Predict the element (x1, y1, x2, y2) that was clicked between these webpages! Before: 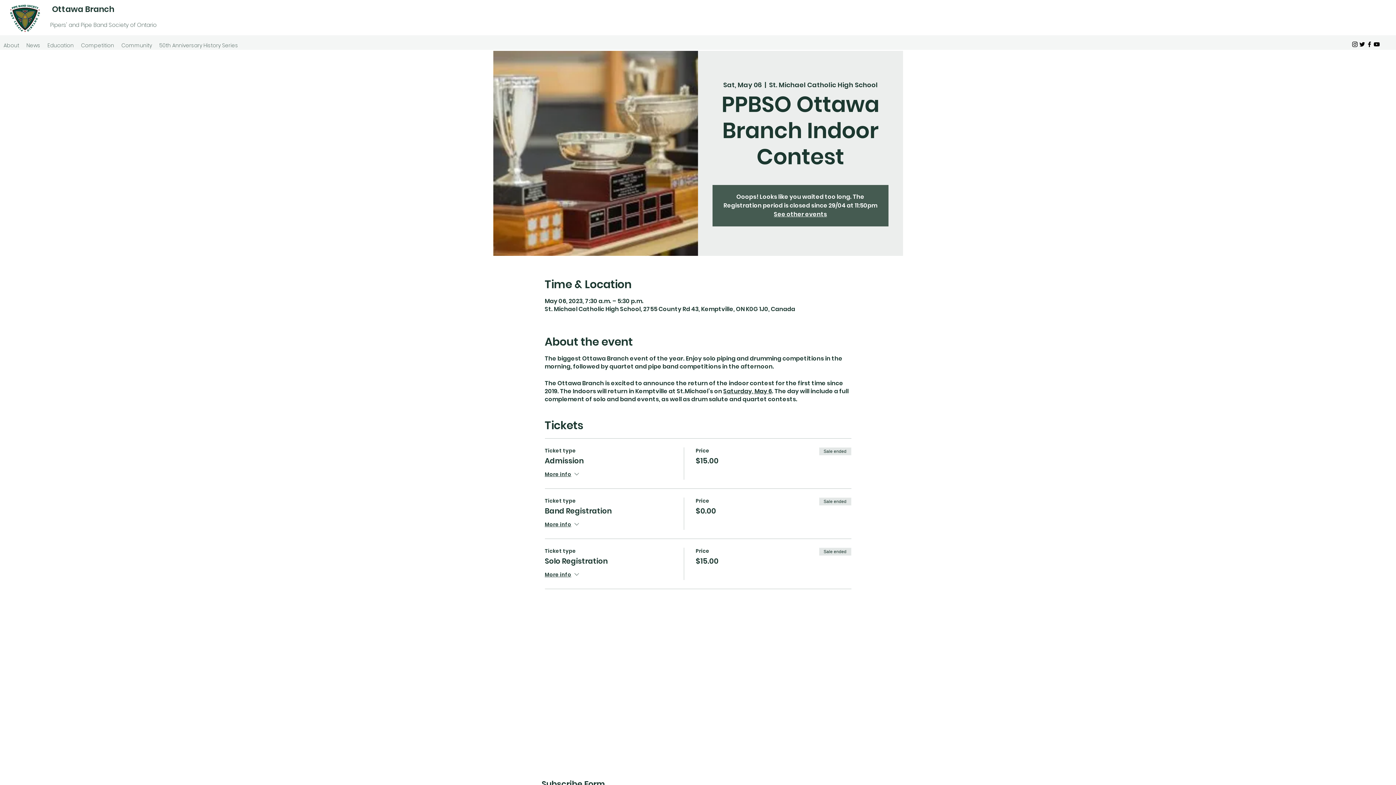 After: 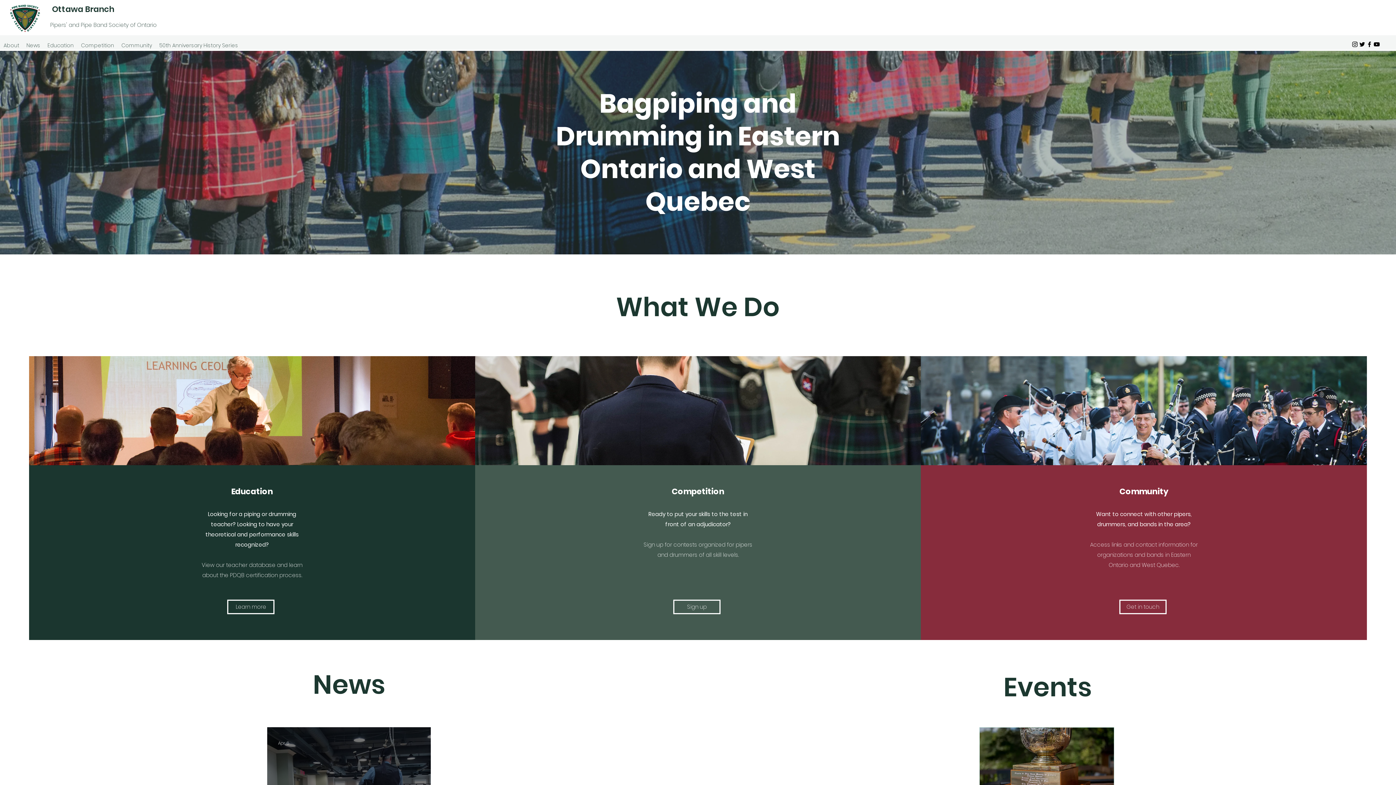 Action: bbox: (52, 3, 114, 14) label: Ottawa Branch